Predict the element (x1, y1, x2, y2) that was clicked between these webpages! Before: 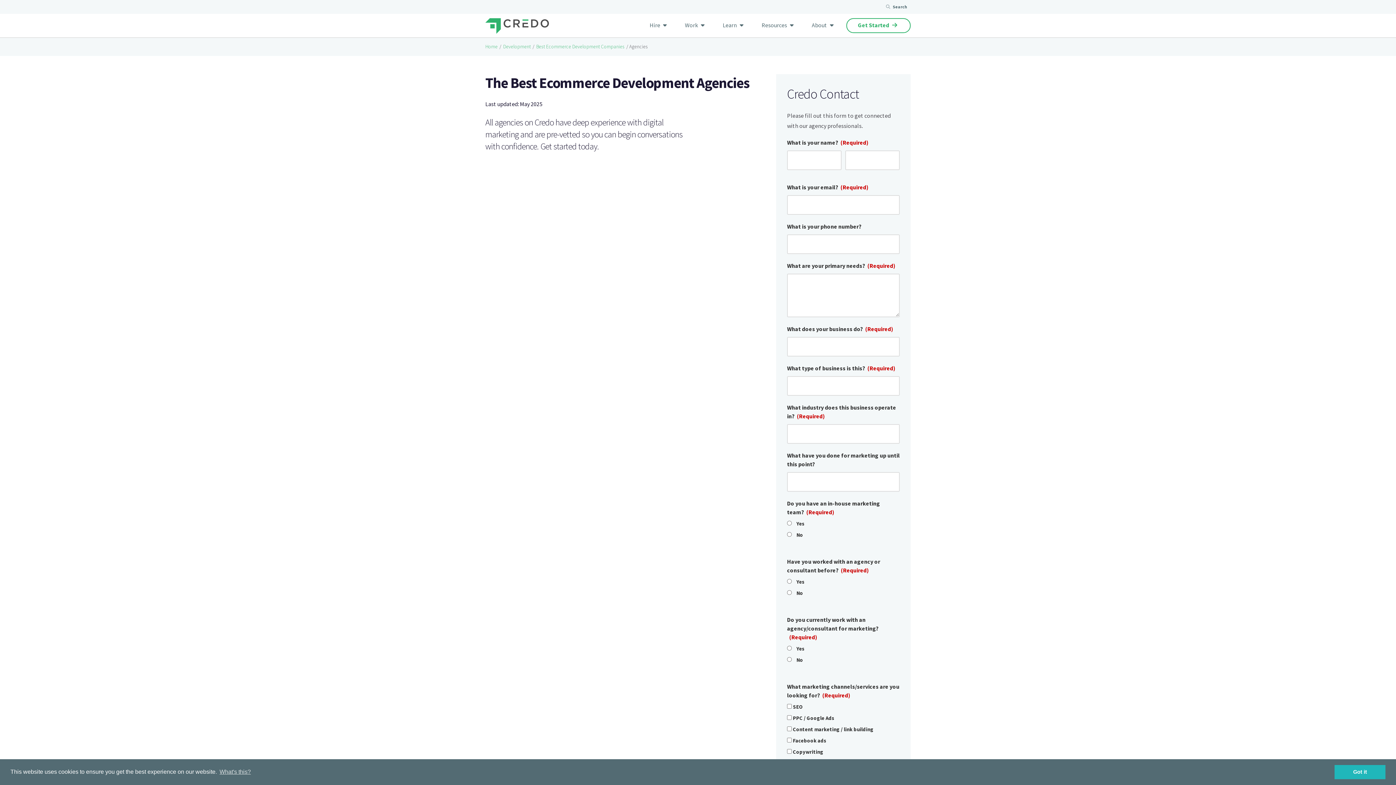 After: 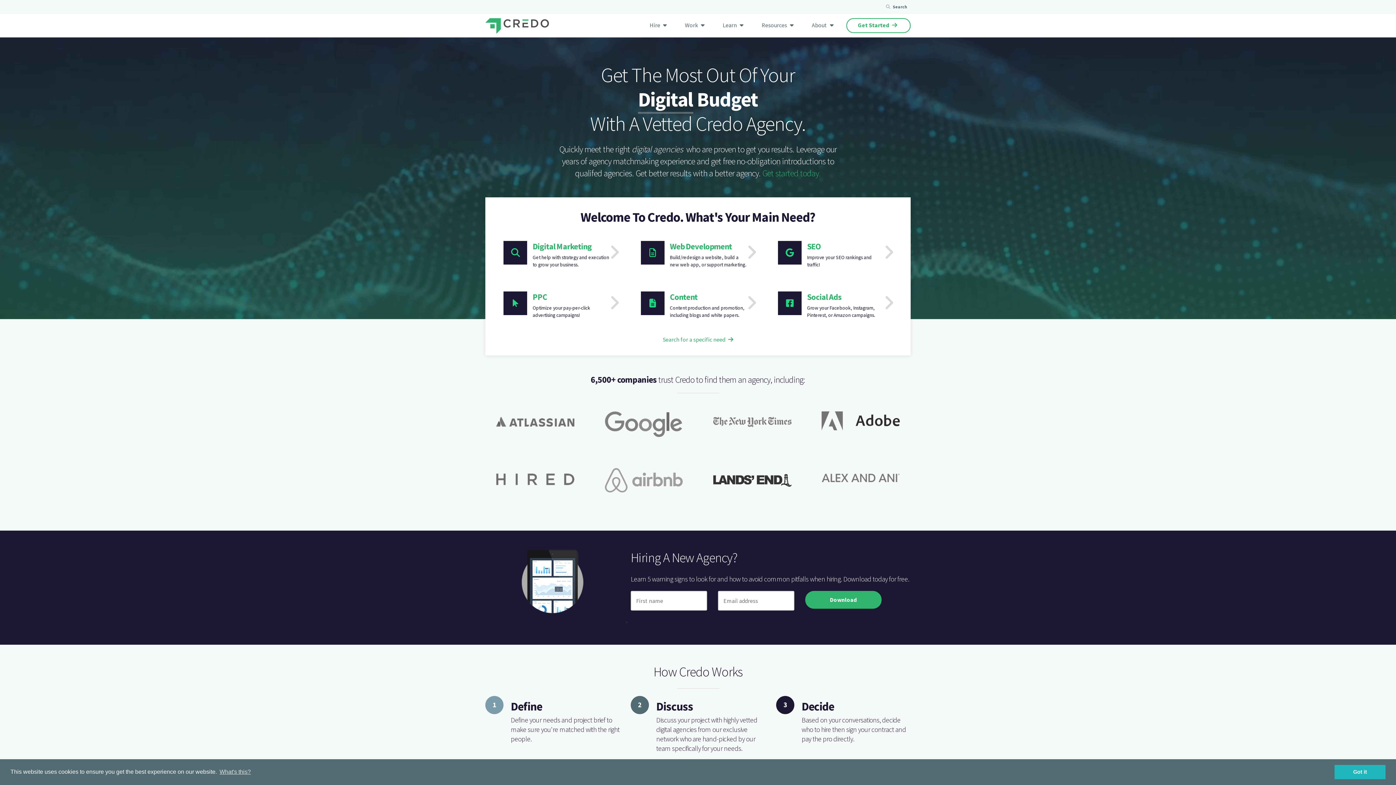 Action: label: Home bbox: (485, 43, 497, 50)